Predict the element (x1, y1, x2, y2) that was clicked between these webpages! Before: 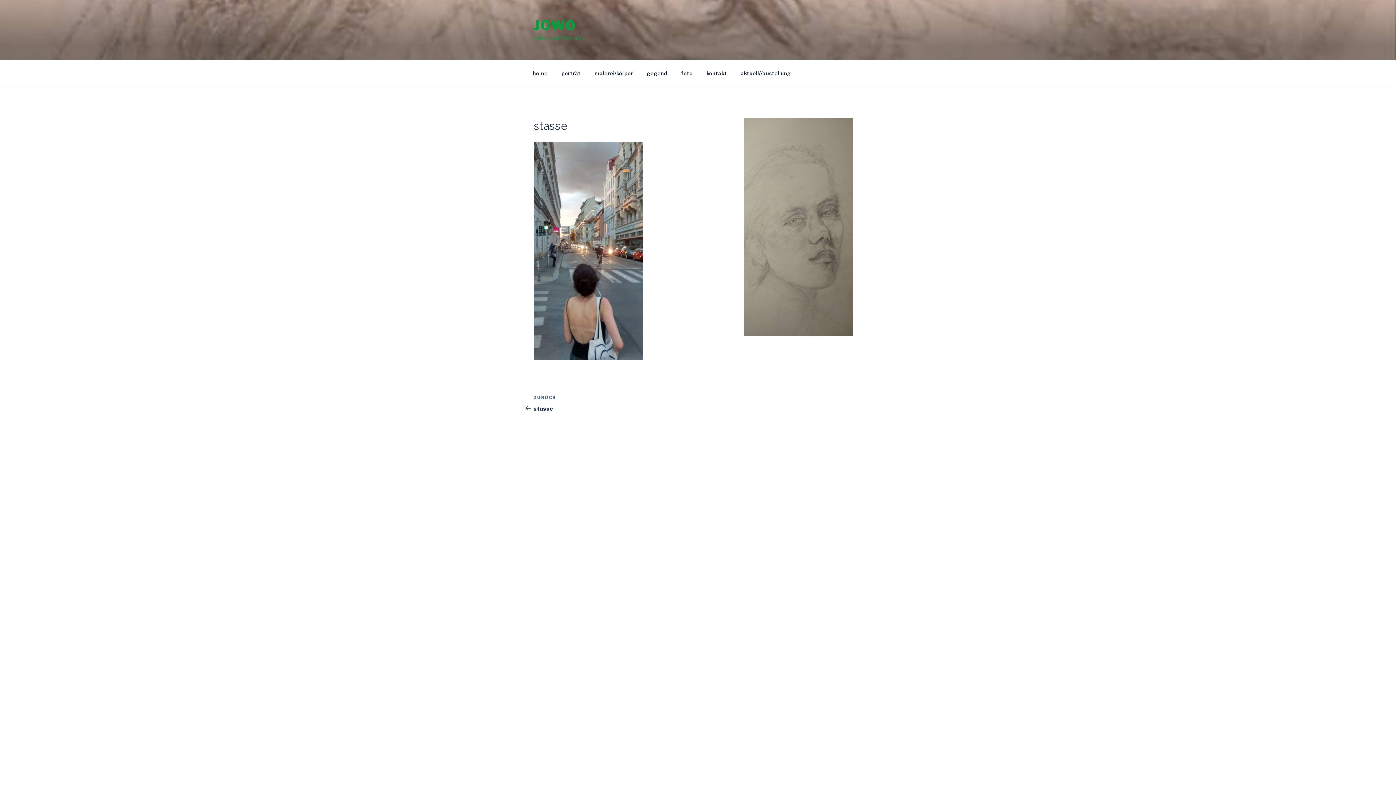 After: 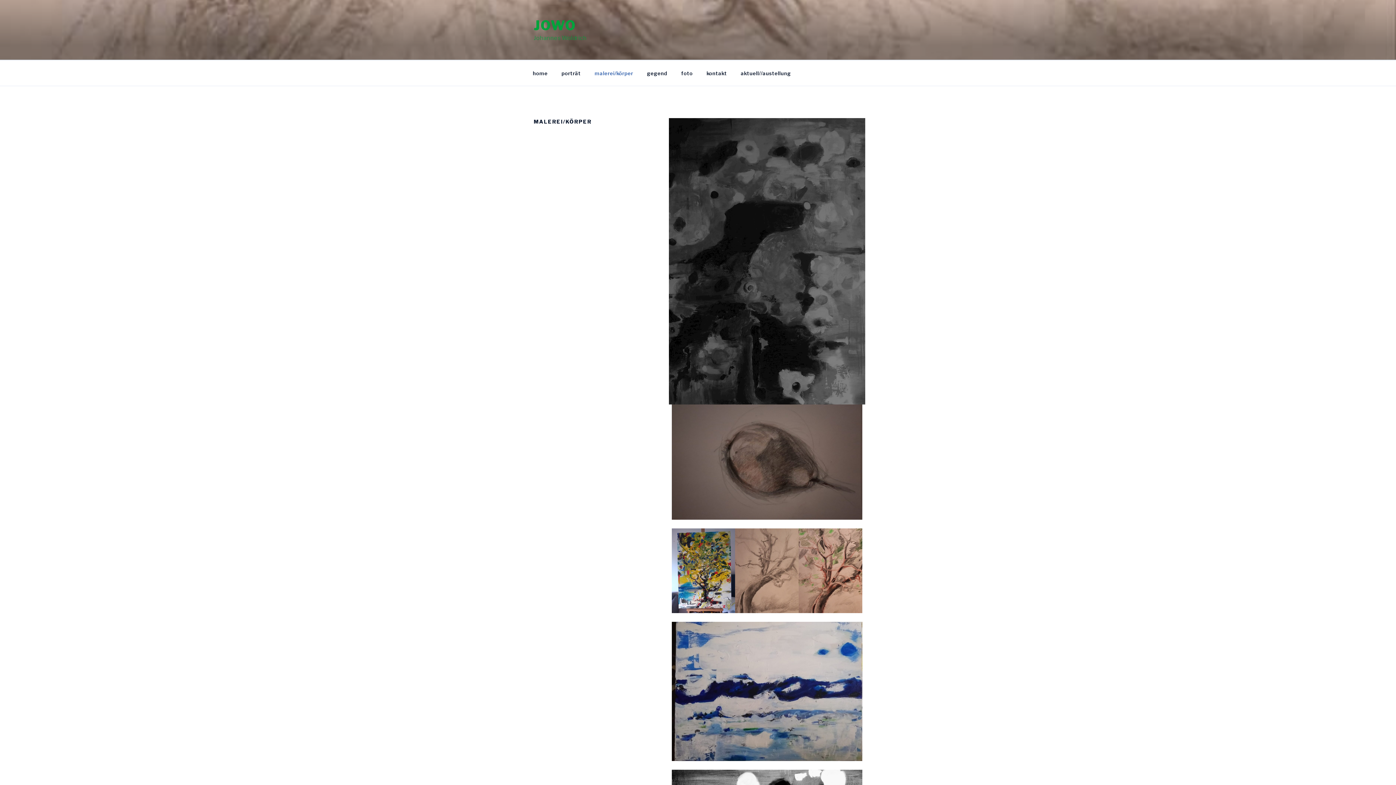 Action: label: malerei/körper bbox: (588, 64, 639, 82)